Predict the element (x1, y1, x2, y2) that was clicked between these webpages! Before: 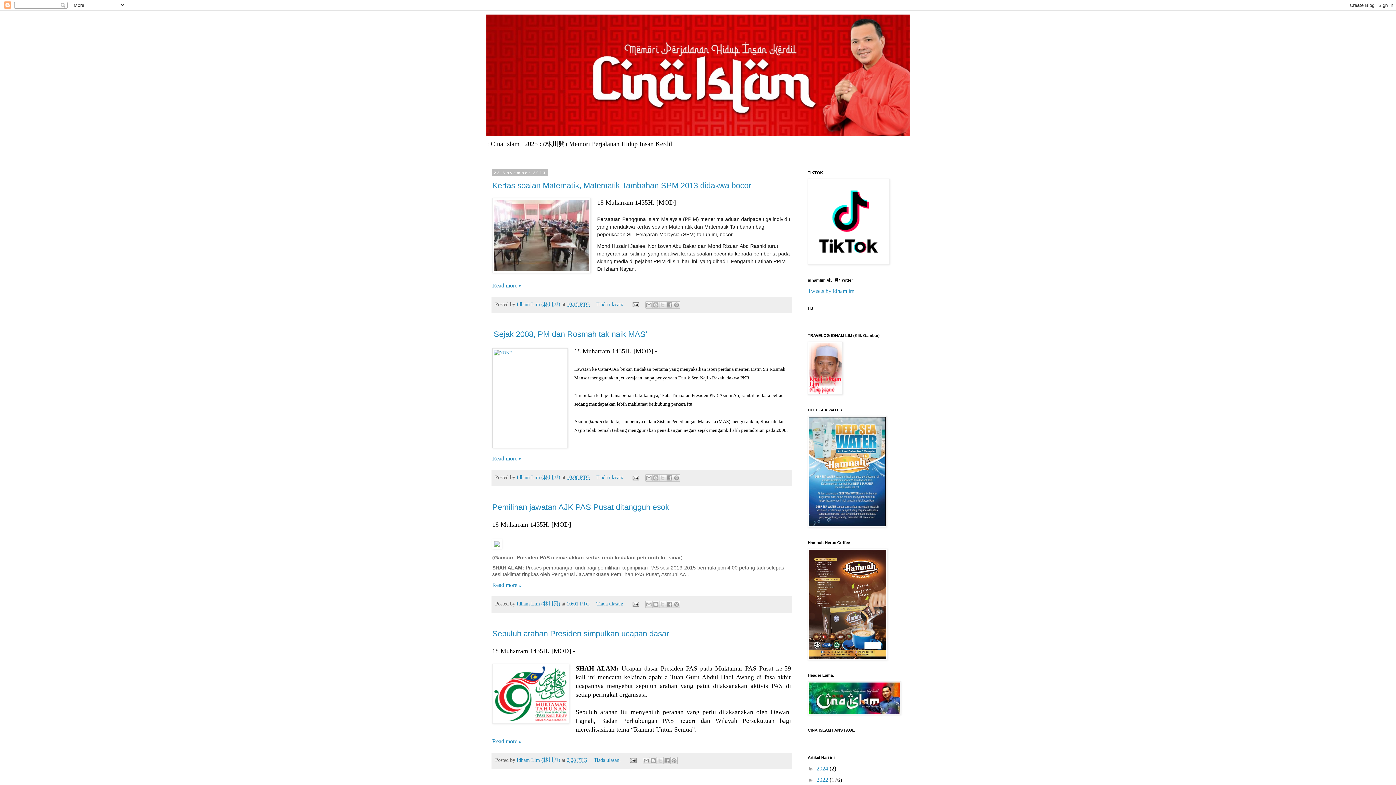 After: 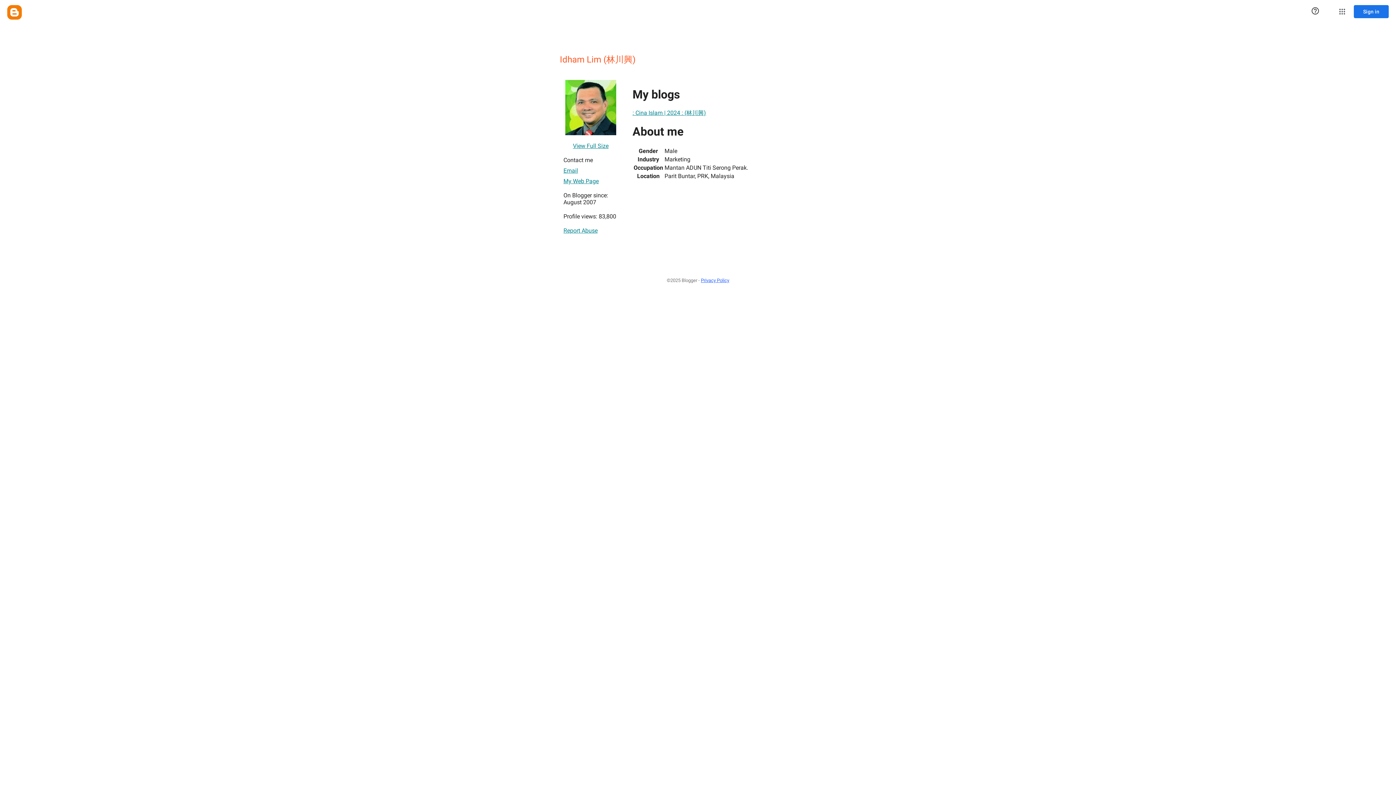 Action: bbox: (516, 474, 561, 480) label: Idham Lim (林川興) 